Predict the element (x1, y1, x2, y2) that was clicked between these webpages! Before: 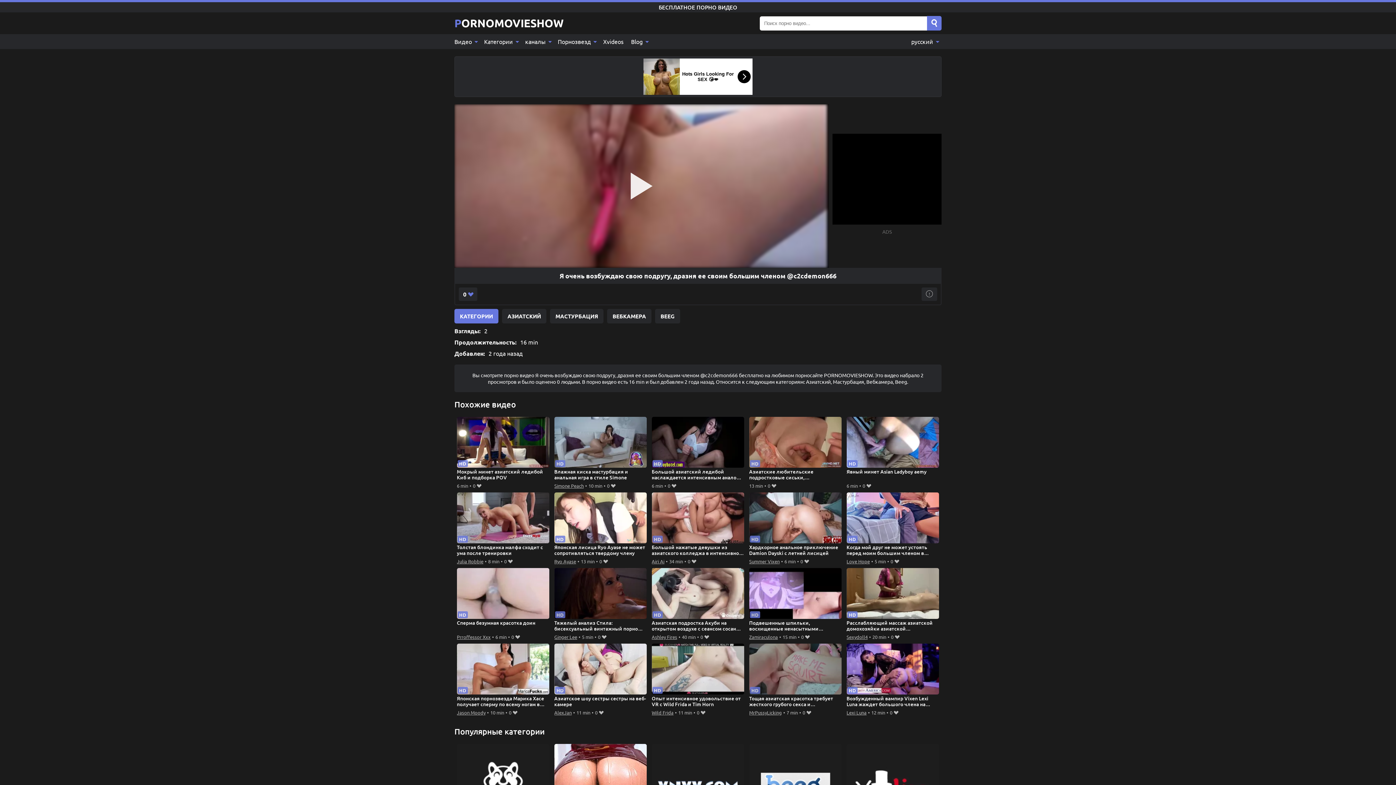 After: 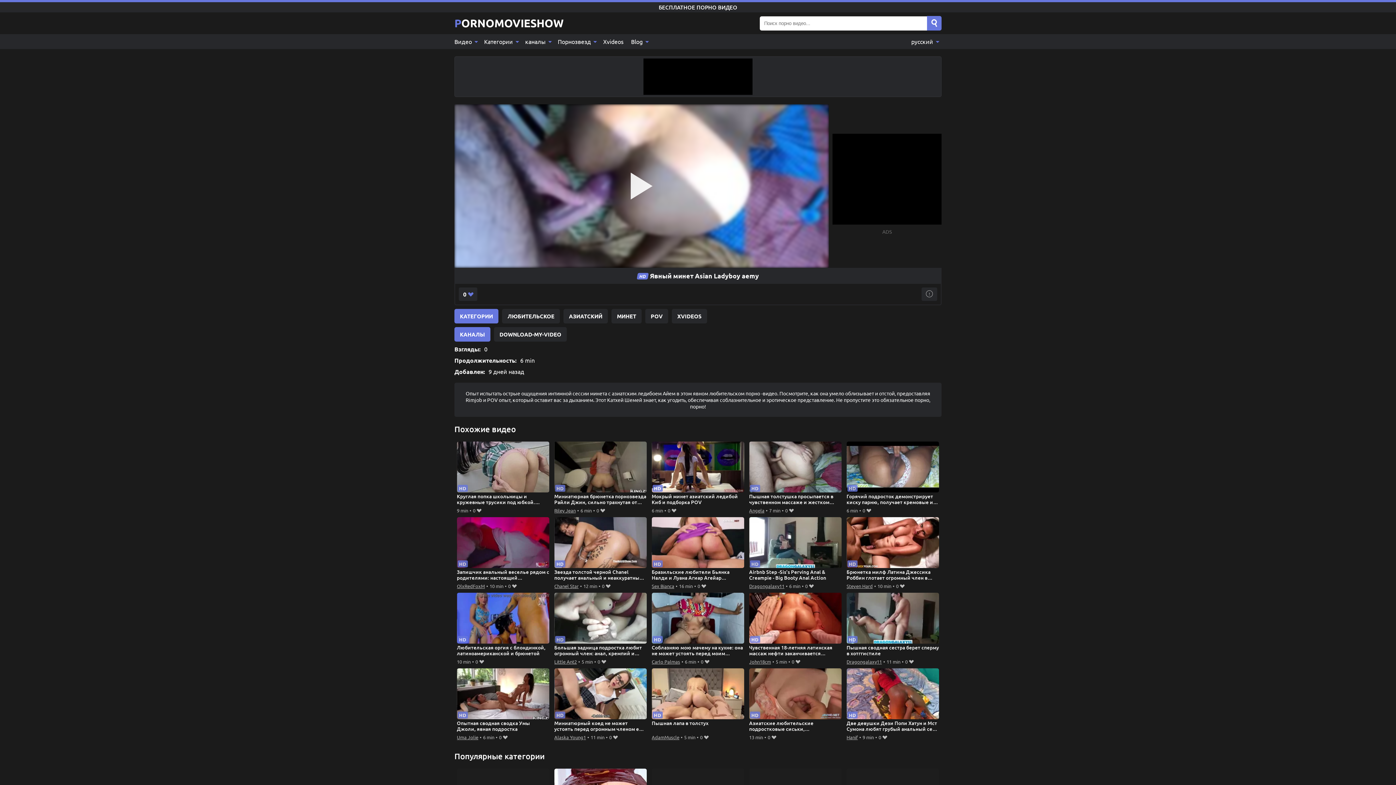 Action: bbox: (846, 417, 939, 481) label: Явный минет Asian Ladyboy aemy